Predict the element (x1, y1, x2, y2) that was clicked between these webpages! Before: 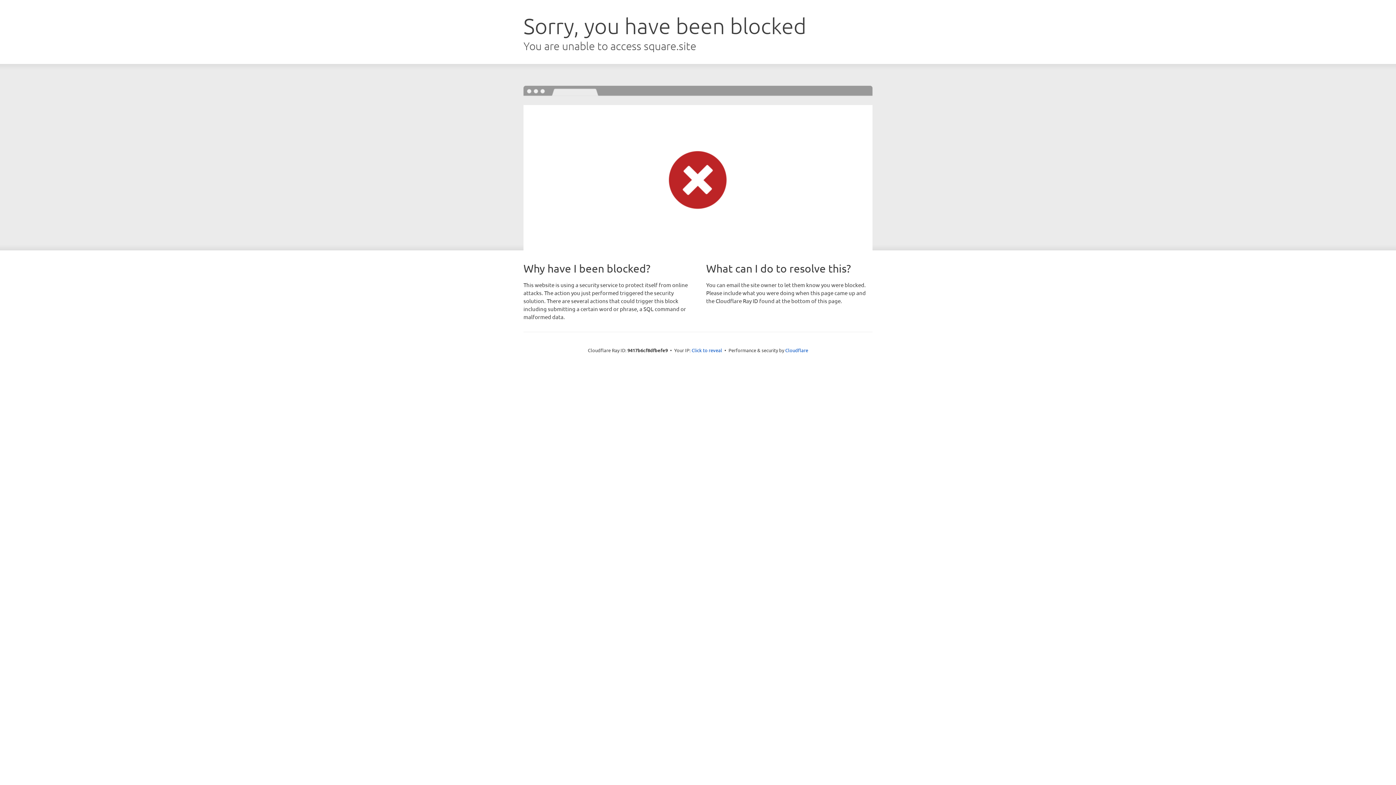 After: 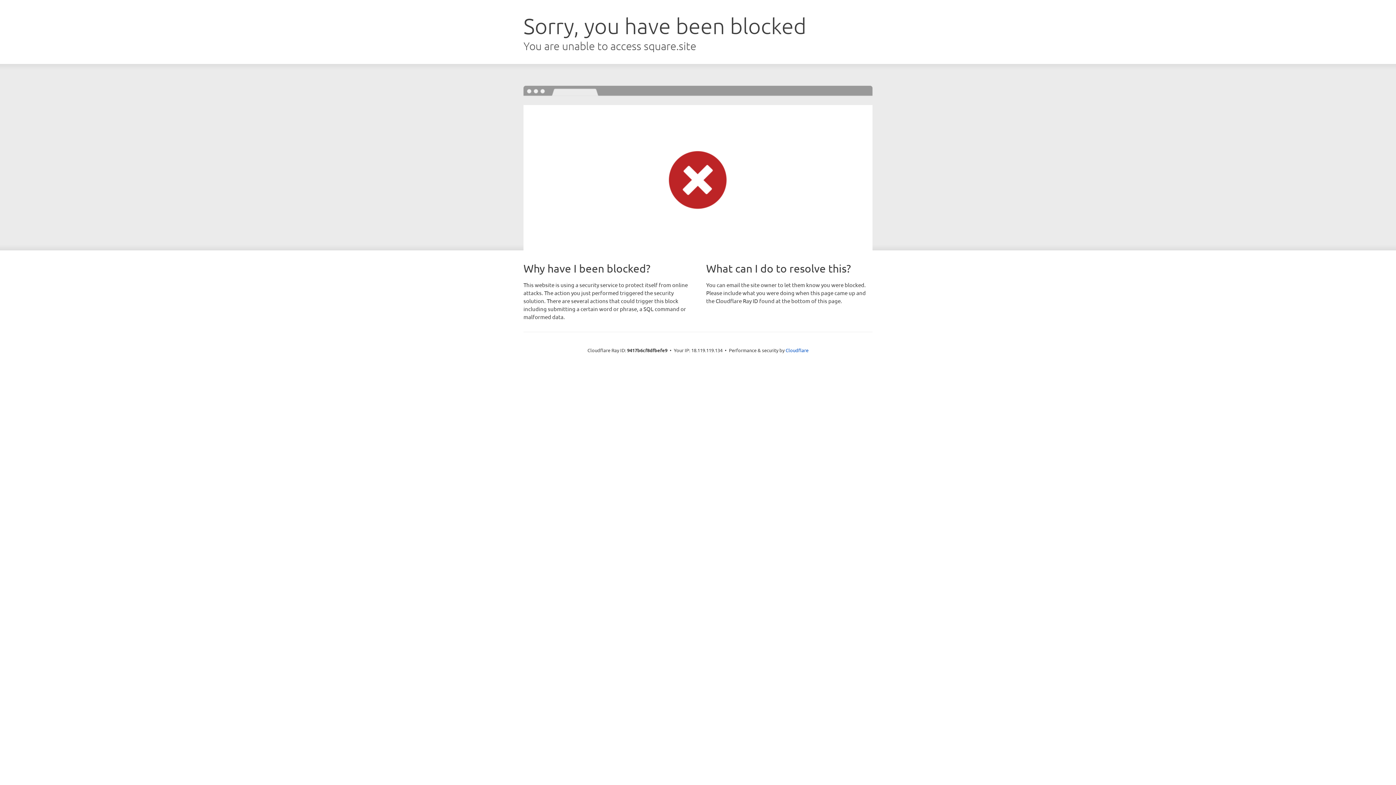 Action: bbox: (691, 346, 722, 353) label: Click to reveal